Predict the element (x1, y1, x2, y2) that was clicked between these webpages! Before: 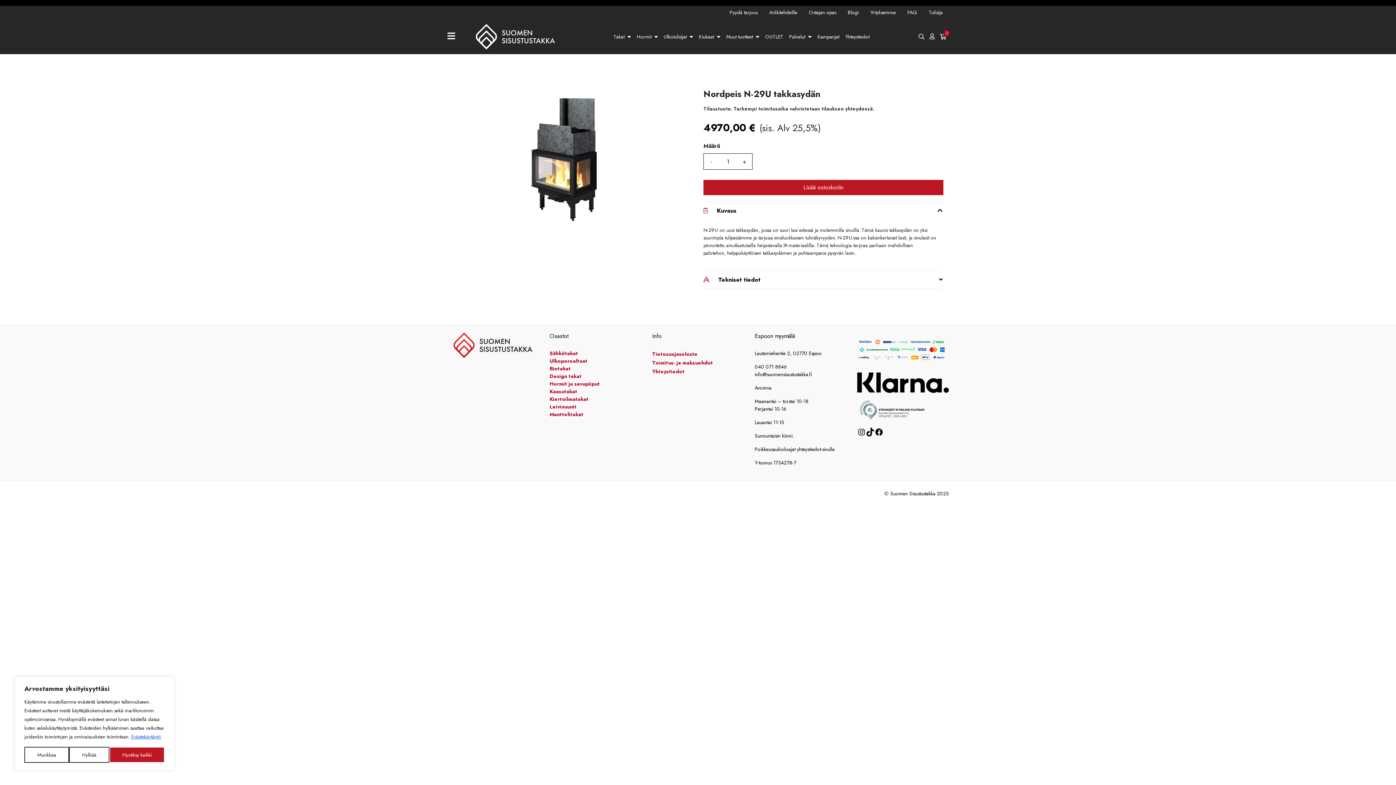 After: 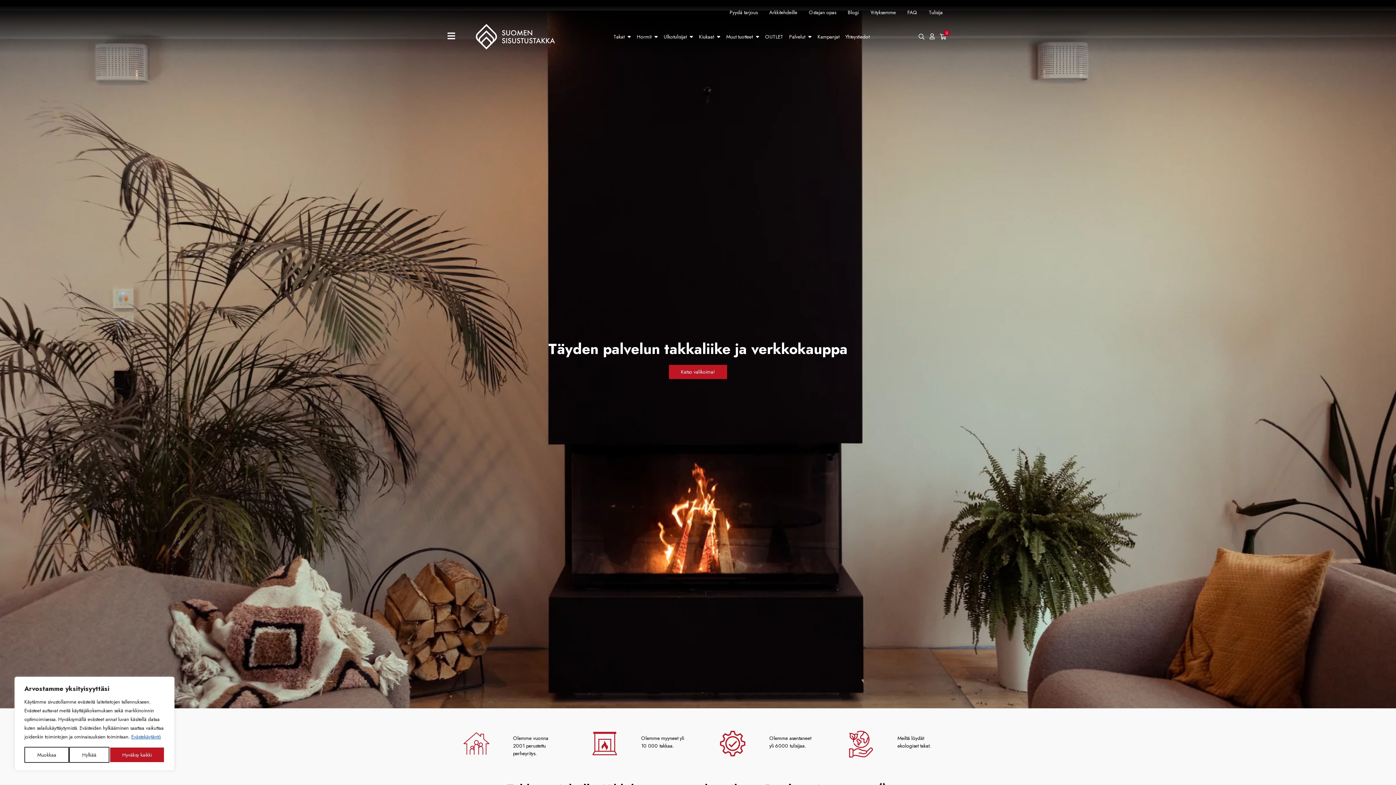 Action: bbox: (469, 22, 560, 51)